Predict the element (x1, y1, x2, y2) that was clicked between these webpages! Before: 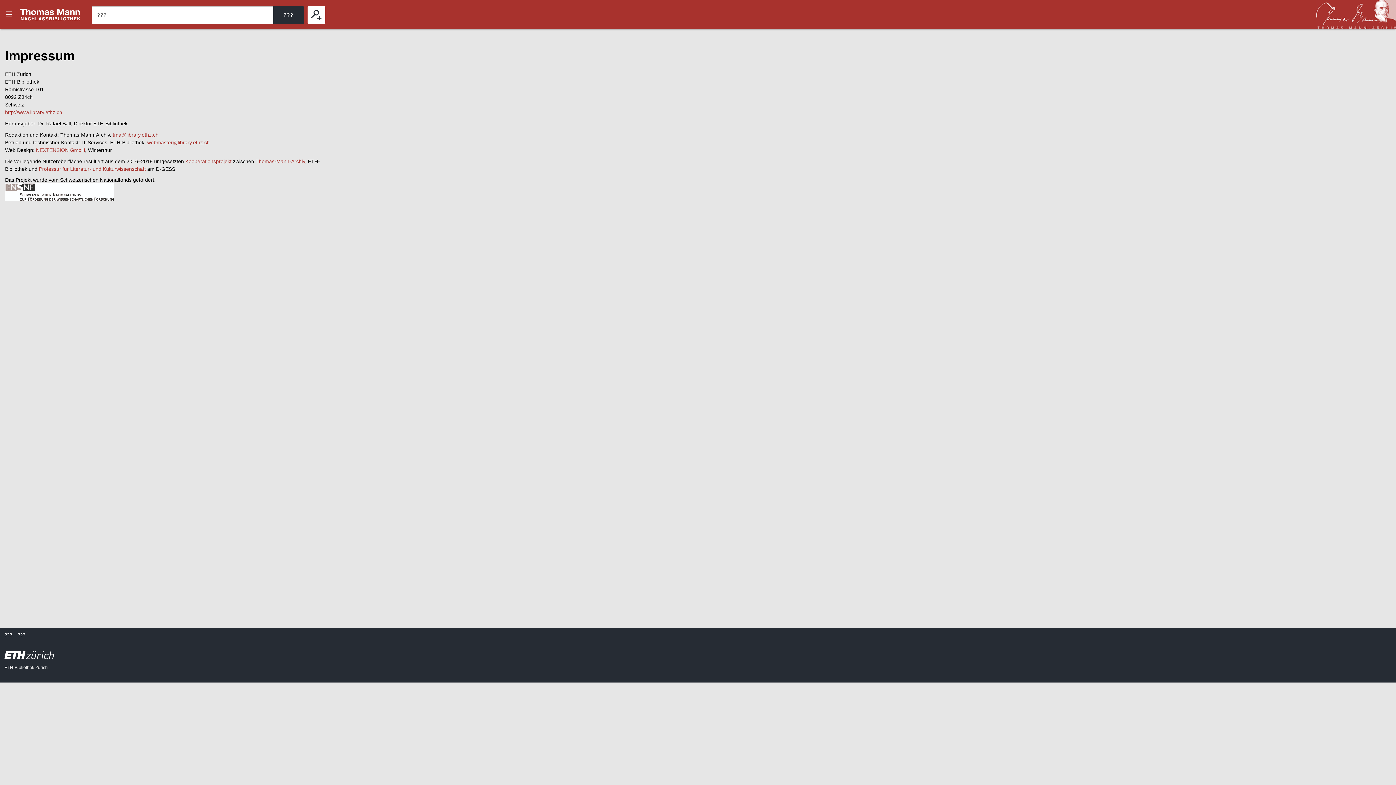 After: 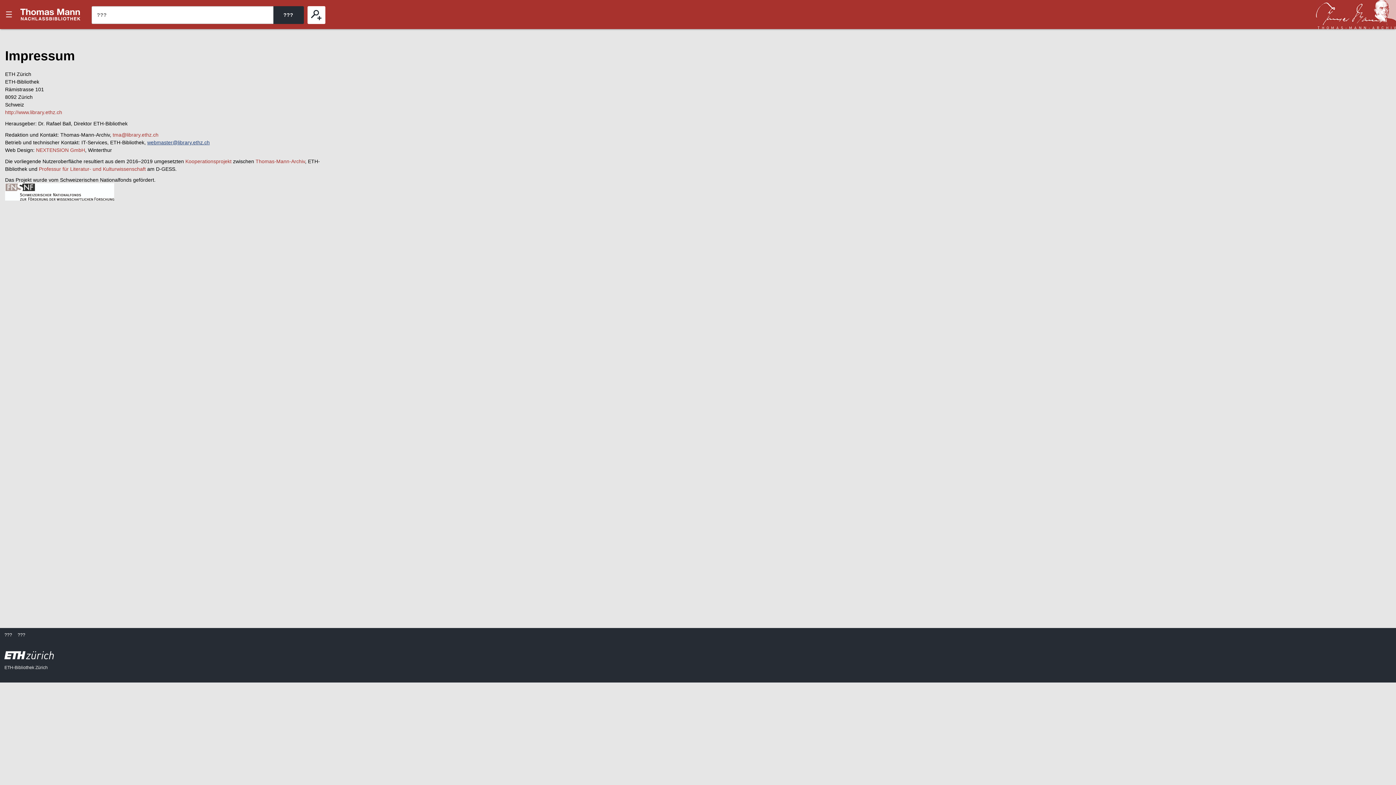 Action: label: webmaster@library.ethz.ch bbox: (147, 139, 209, 145)